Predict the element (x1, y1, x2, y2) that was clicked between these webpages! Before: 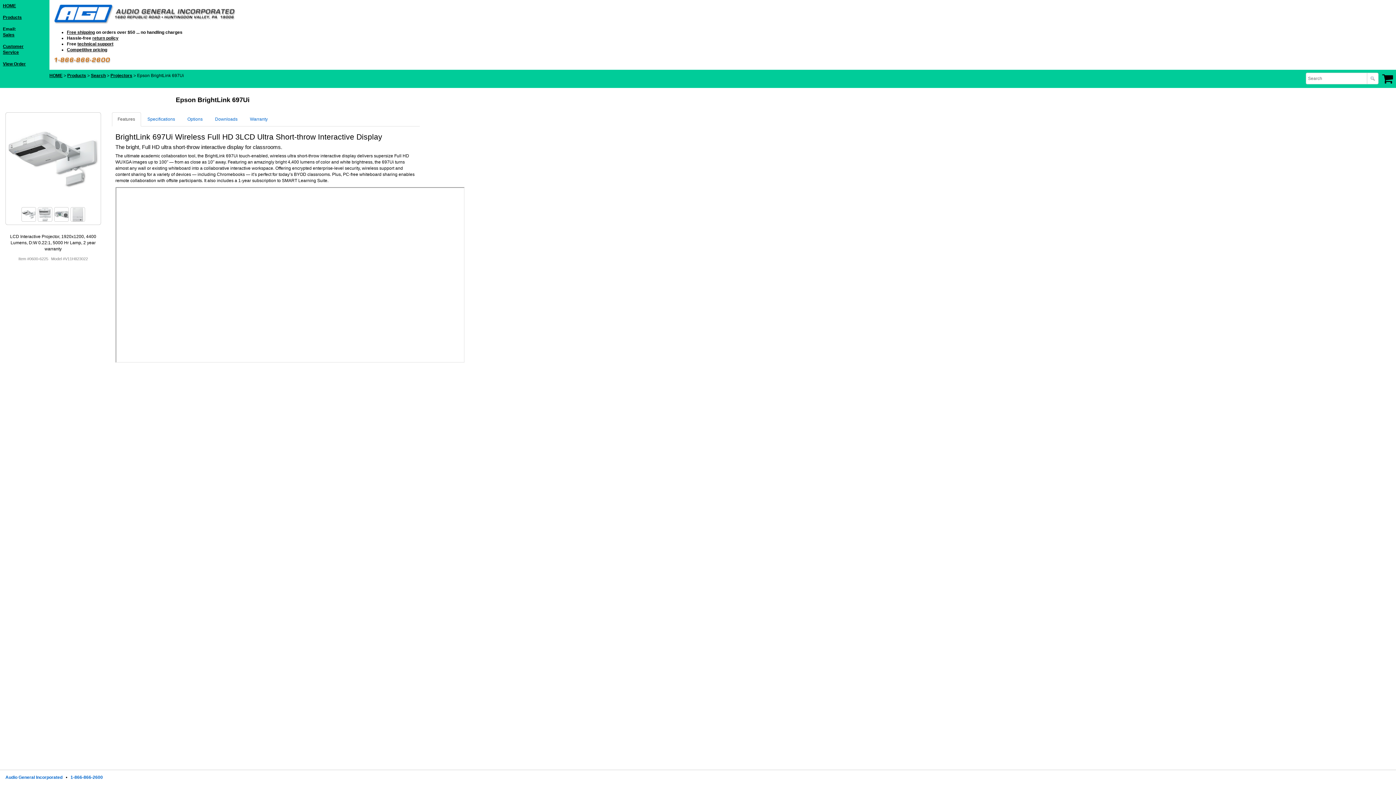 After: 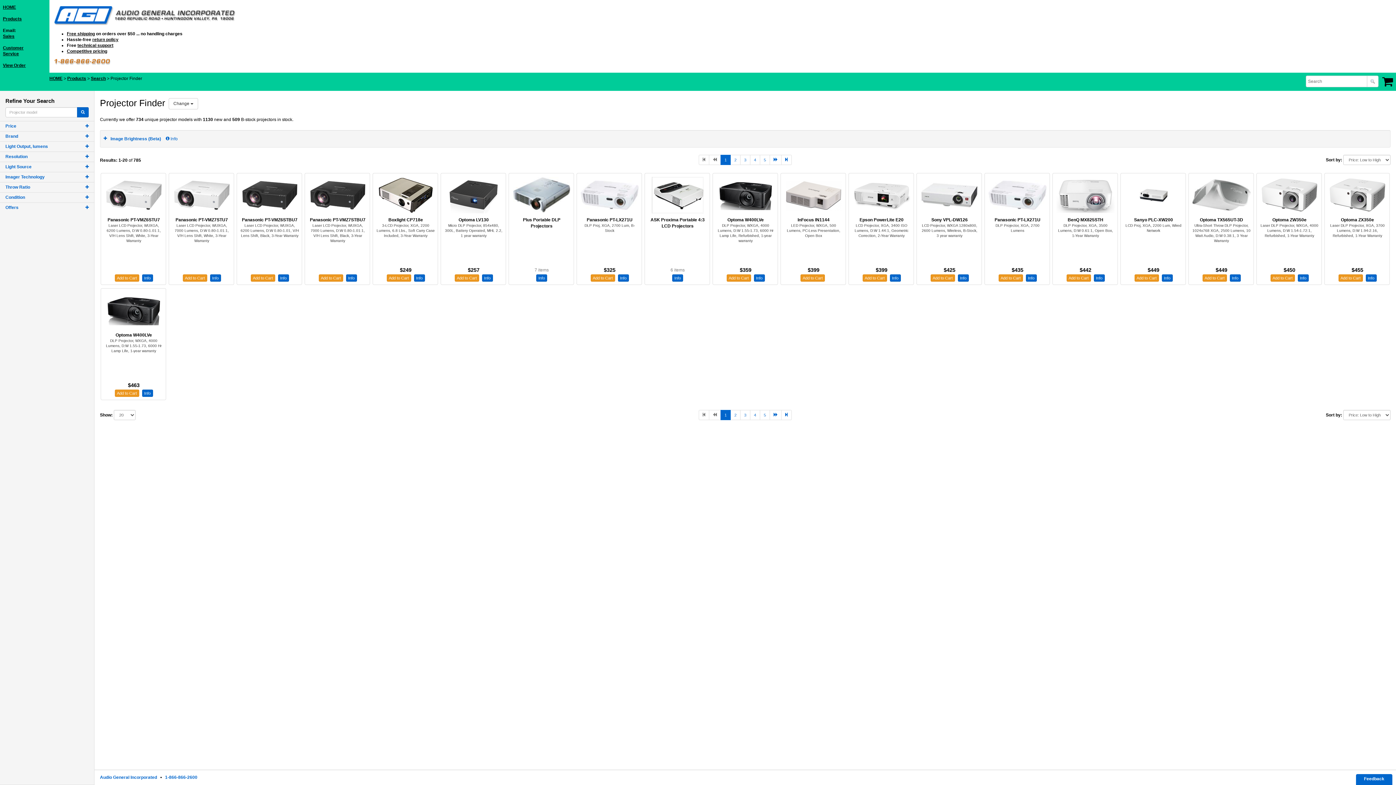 Action: bbox: (110, 73, 132, 78) label: Projectors